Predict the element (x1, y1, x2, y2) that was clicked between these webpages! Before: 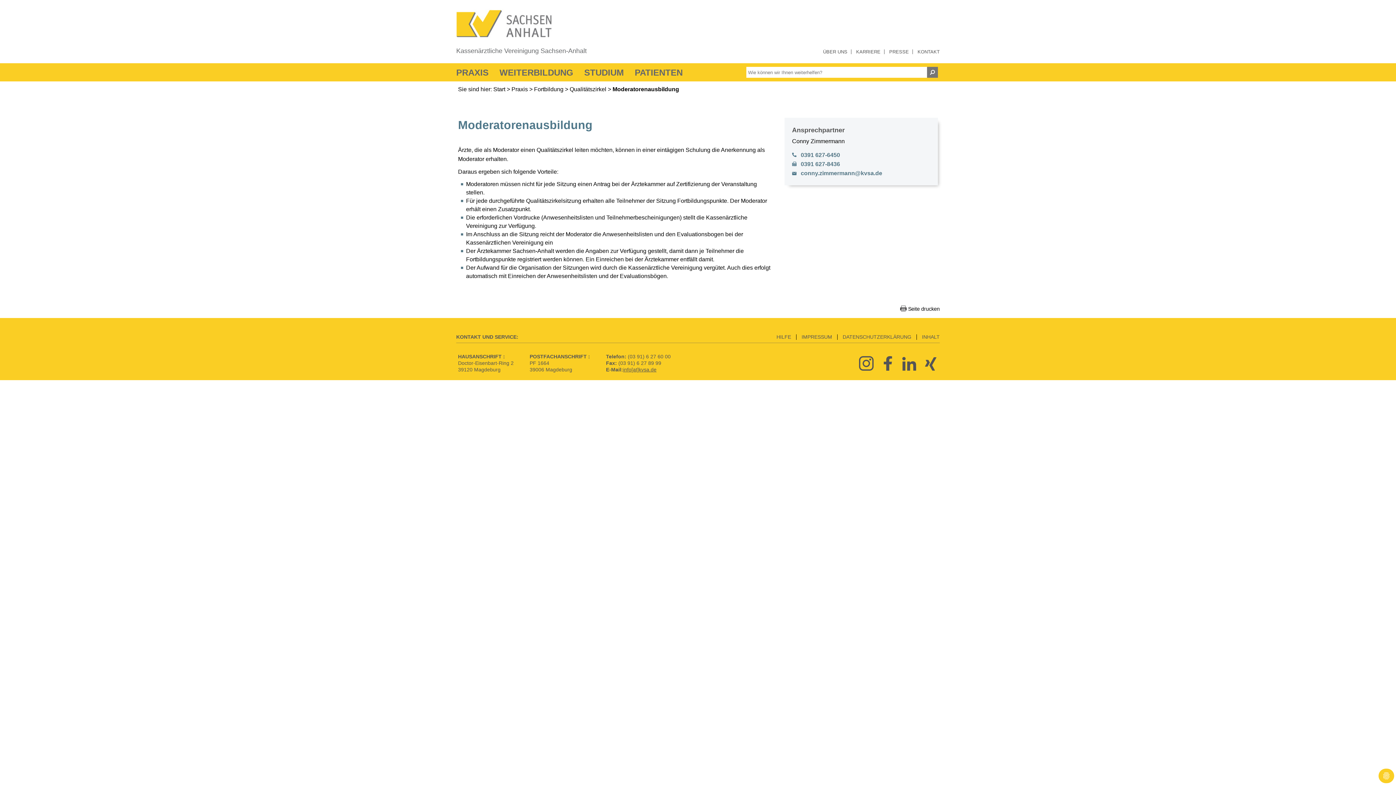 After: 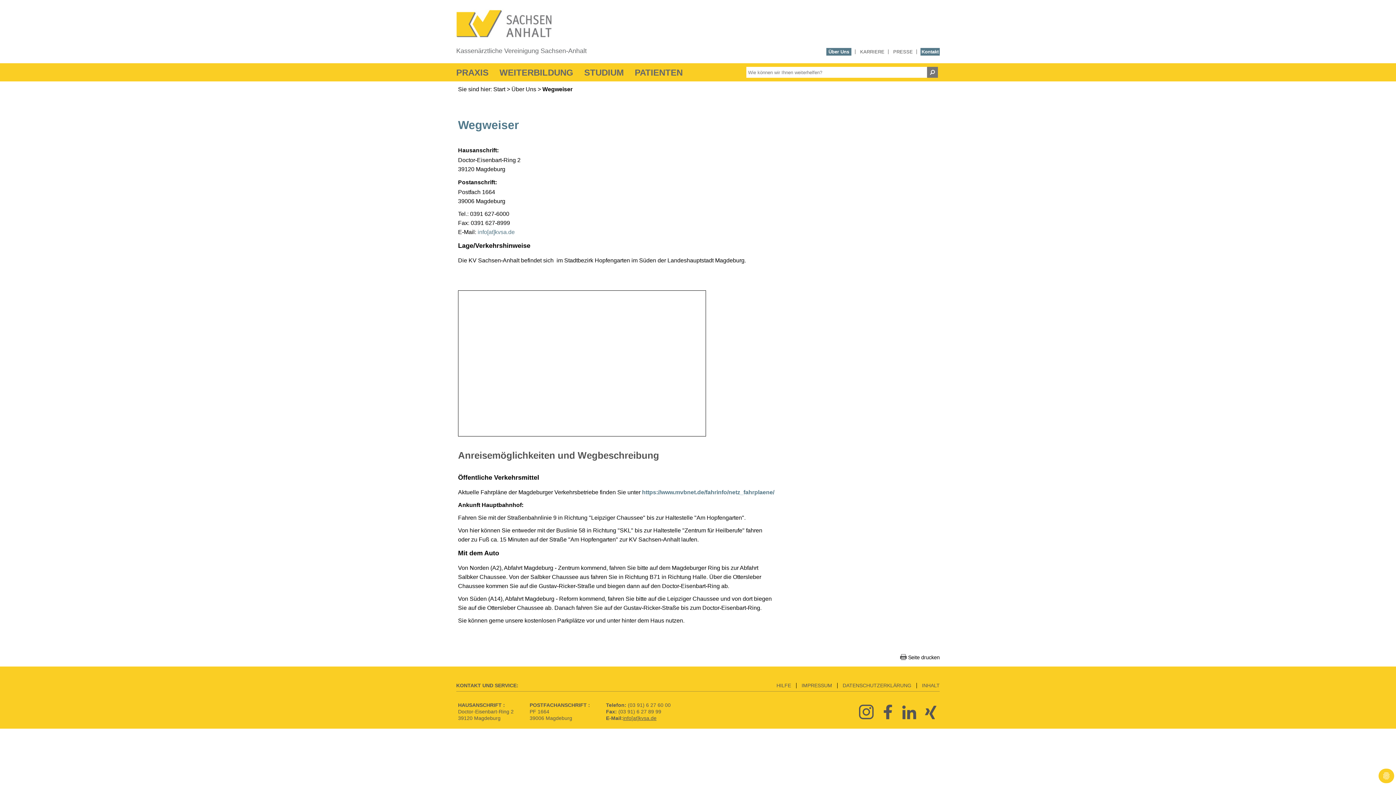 Action: label: KONTAKT bbox: (916, 48, 940, 60)